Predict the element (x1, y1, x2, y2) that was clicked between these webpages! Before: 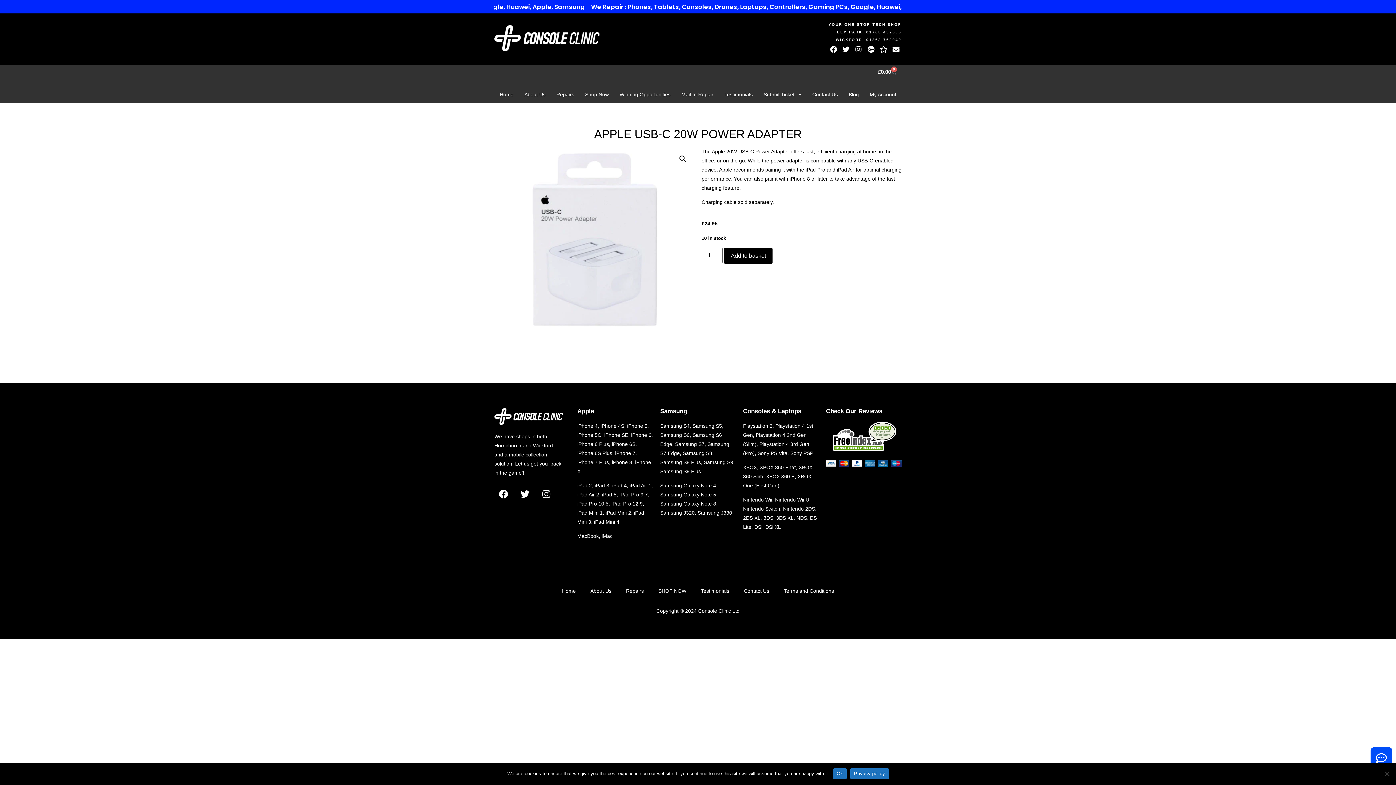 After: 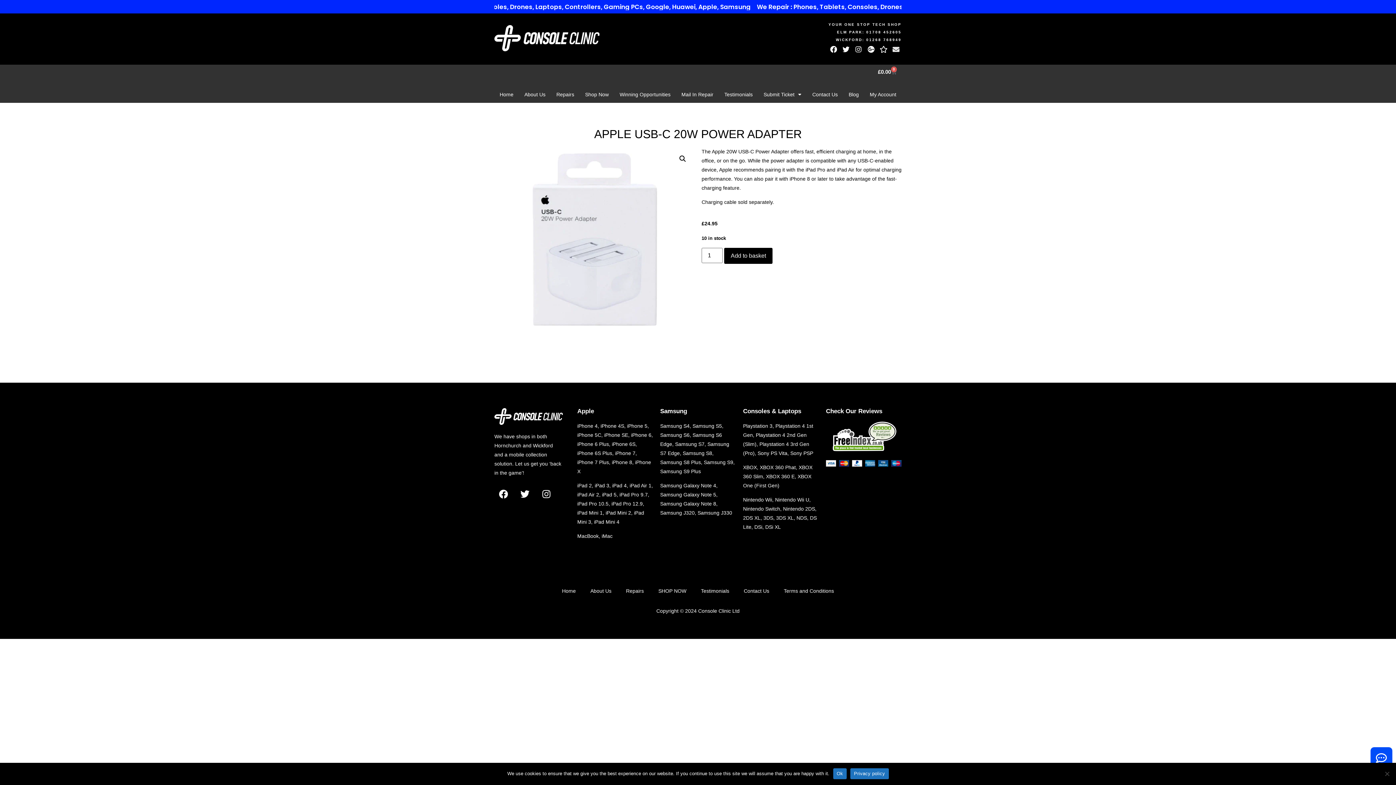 Action: bbox: (890, 43, 901, 54) label: Envelope